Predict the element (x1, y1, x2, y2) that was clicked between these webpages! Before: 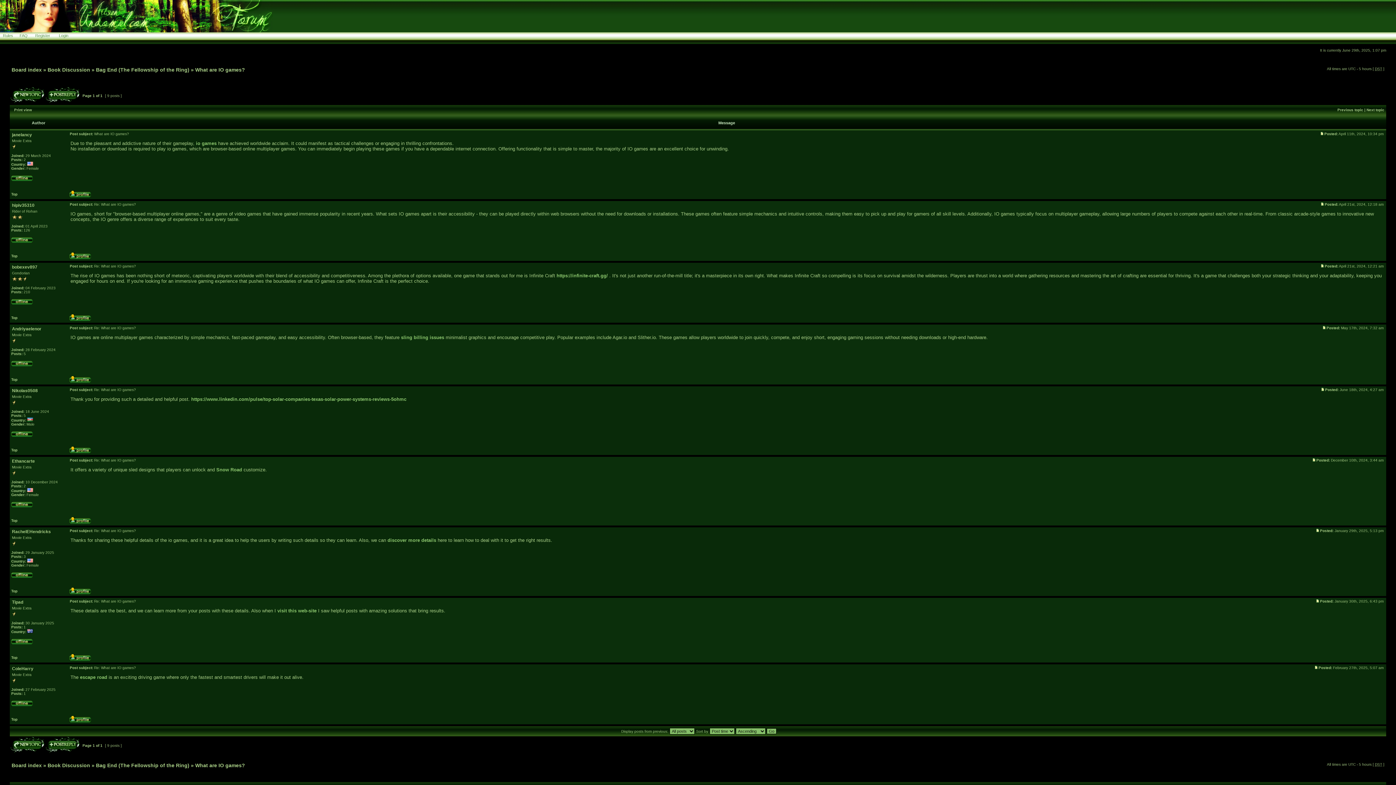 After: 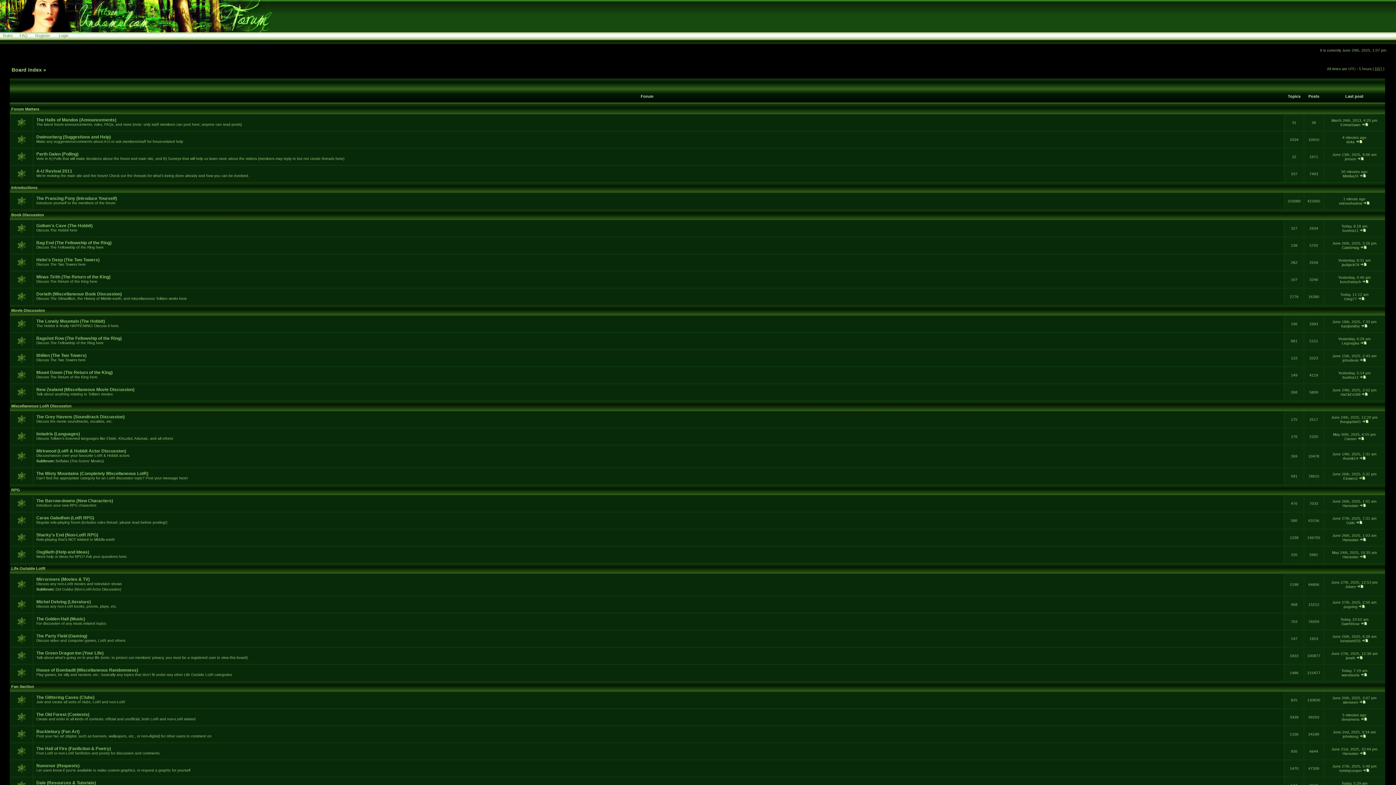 Action: bbox: (0, 29, 272, 33)